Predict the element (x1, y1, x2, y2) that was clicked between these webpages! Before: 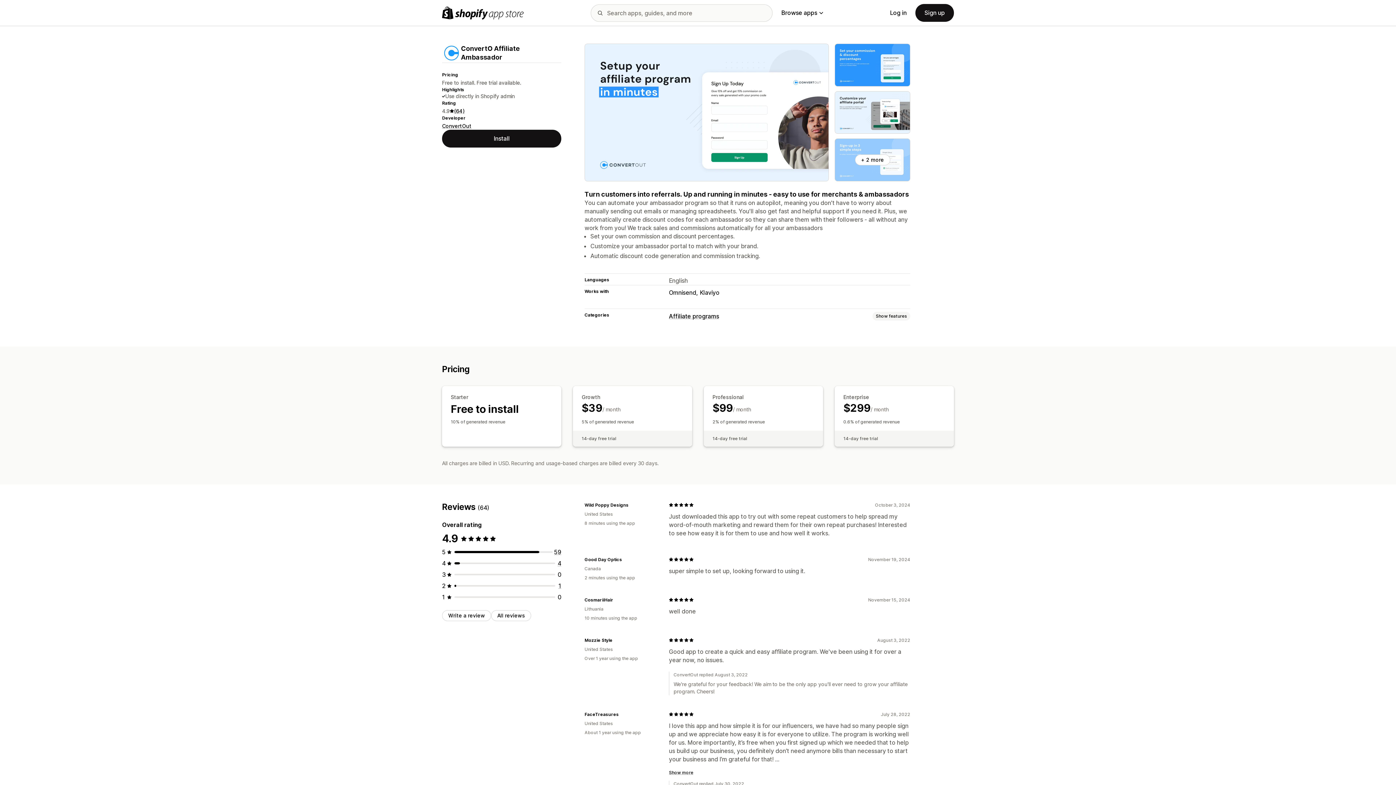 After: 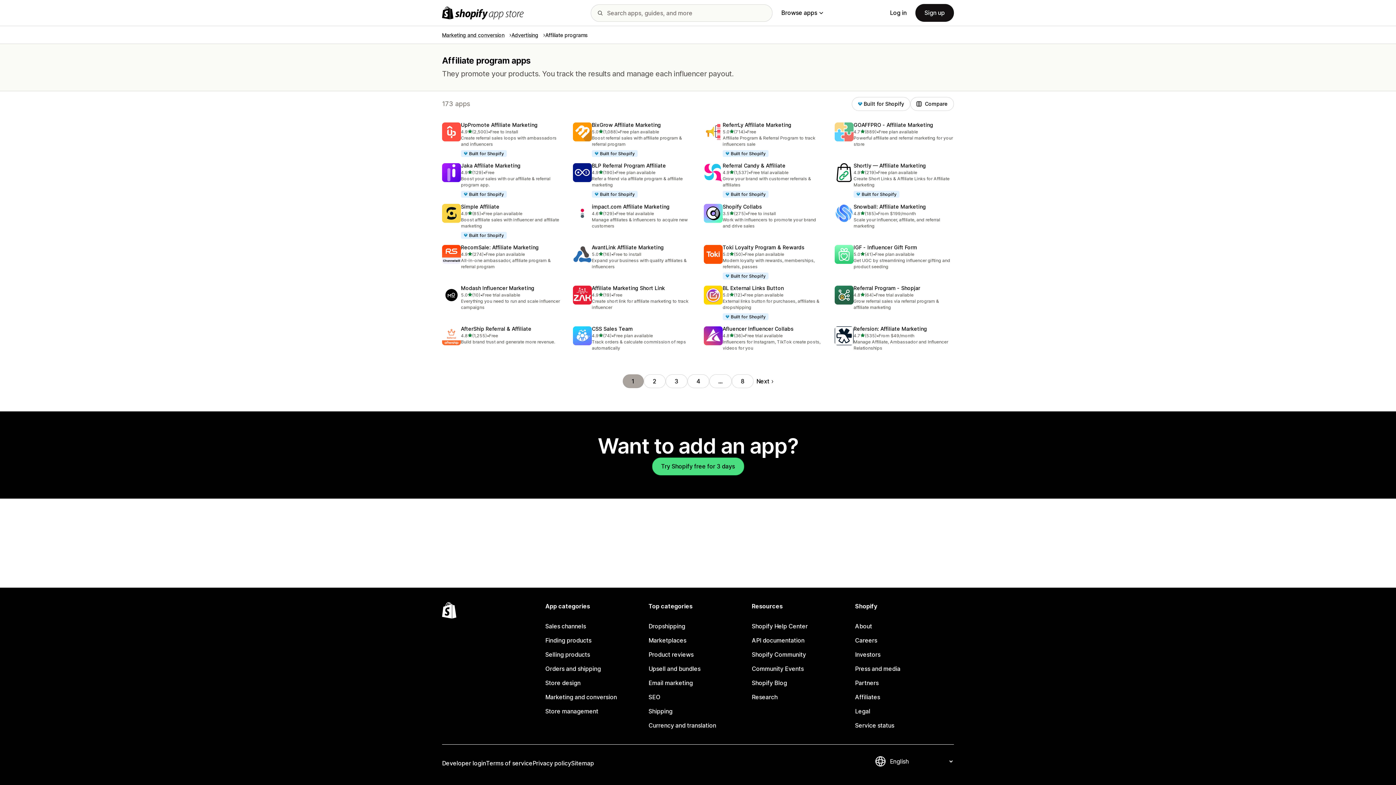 Action: bbox: (669, 312, 719, 319) label: Affiliate programs